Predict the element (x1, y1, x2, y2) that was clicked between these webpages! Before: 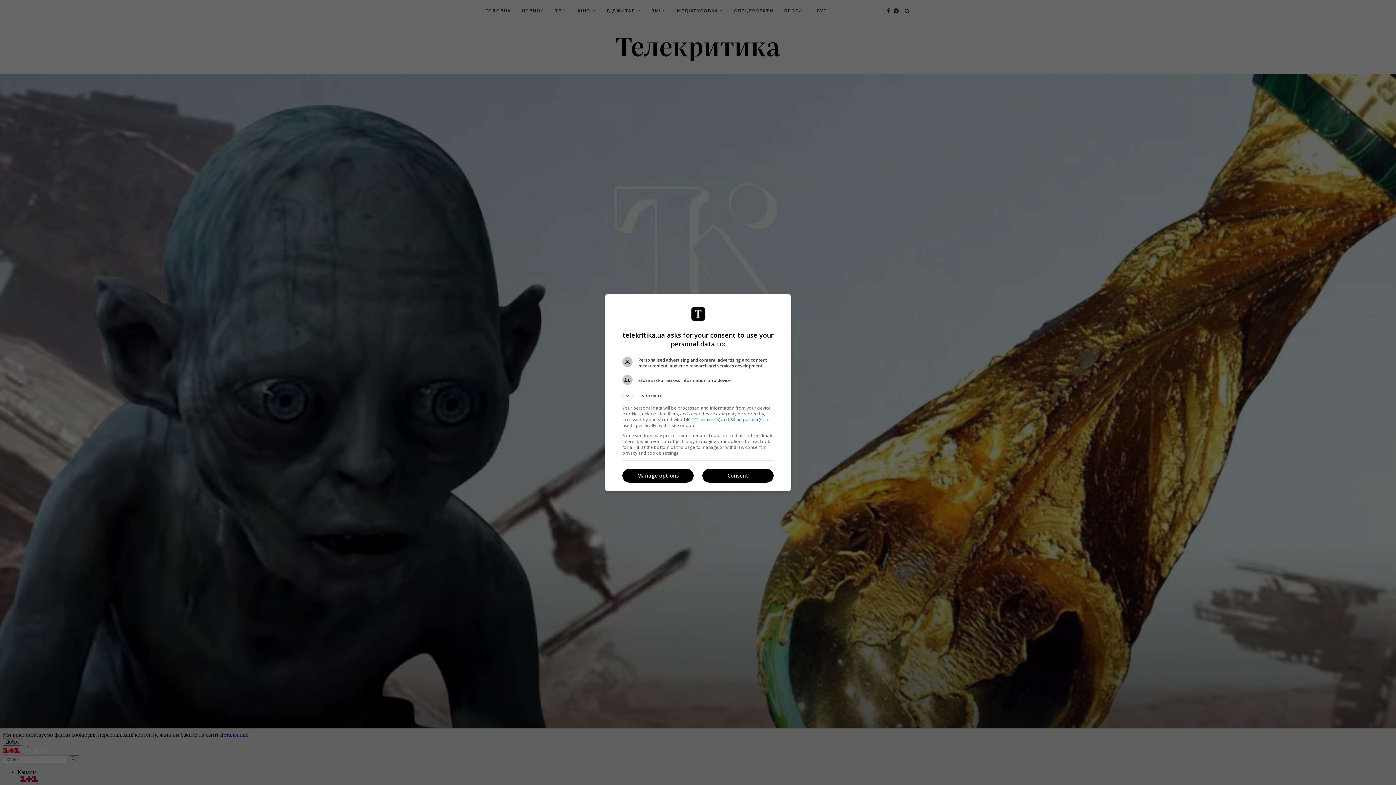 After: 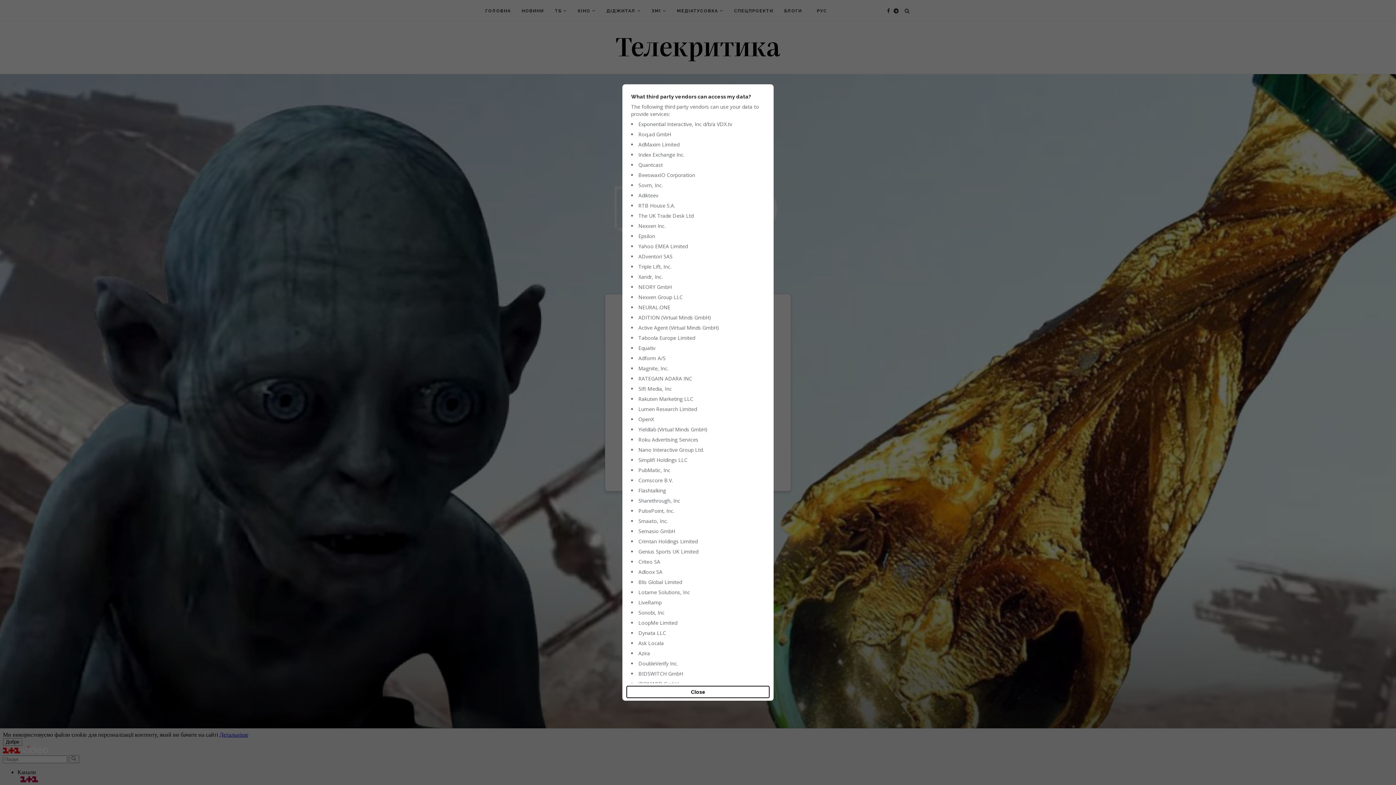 Action: label: 140 TCF vendor(s) and 84 ad partner(s) bbox: (683, 416, 763, 422)